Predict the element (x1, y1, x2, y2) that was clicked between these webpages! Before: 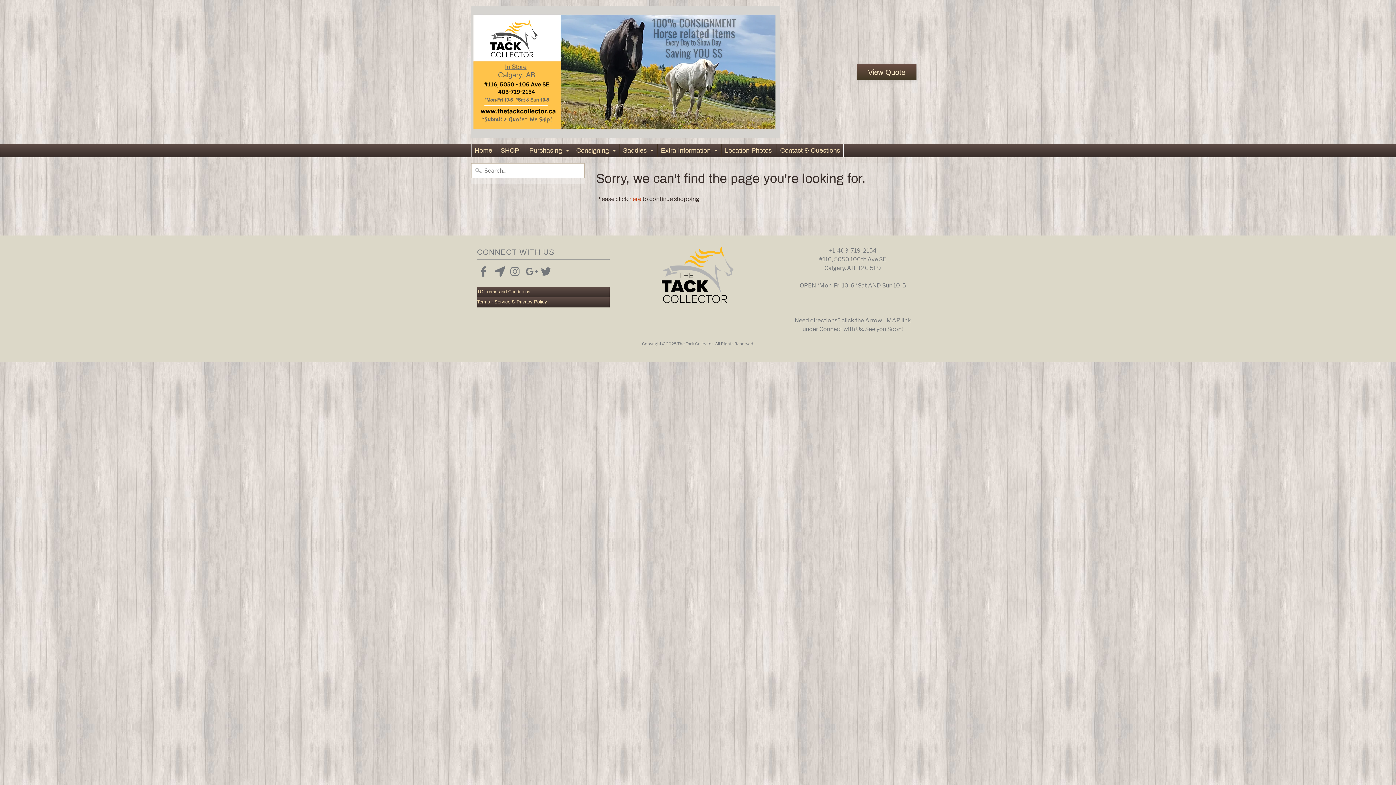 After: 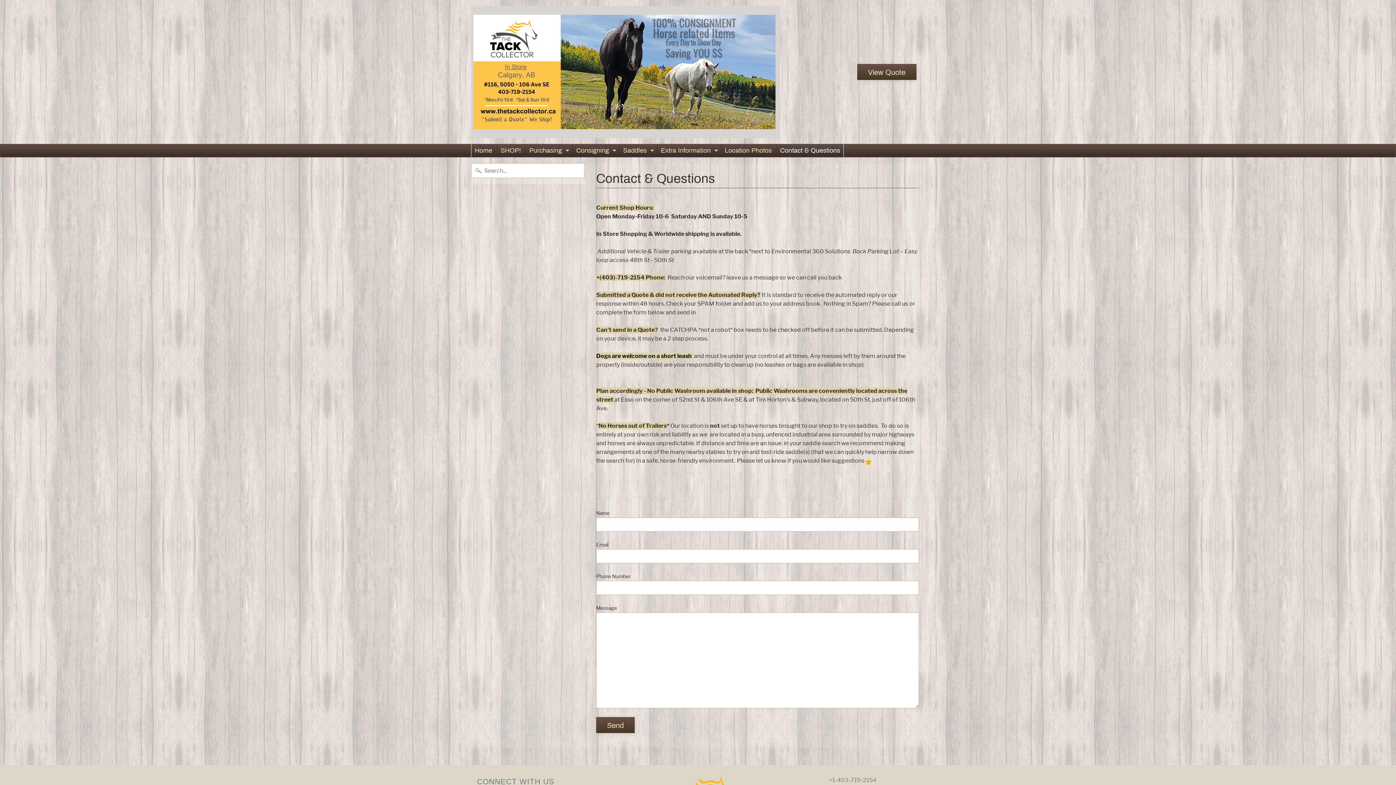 Action: bbox: (777, 144, 843, 157) label: Contact & Questions